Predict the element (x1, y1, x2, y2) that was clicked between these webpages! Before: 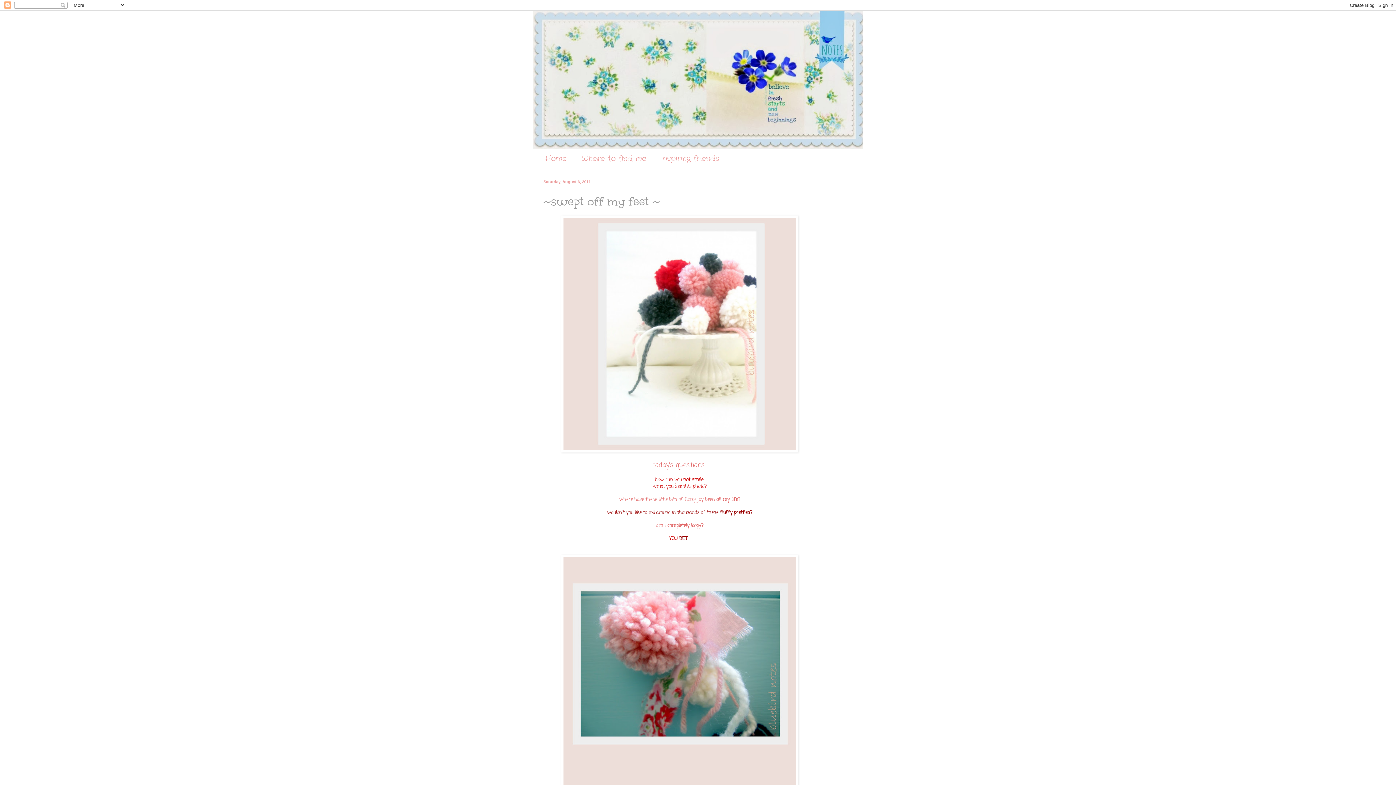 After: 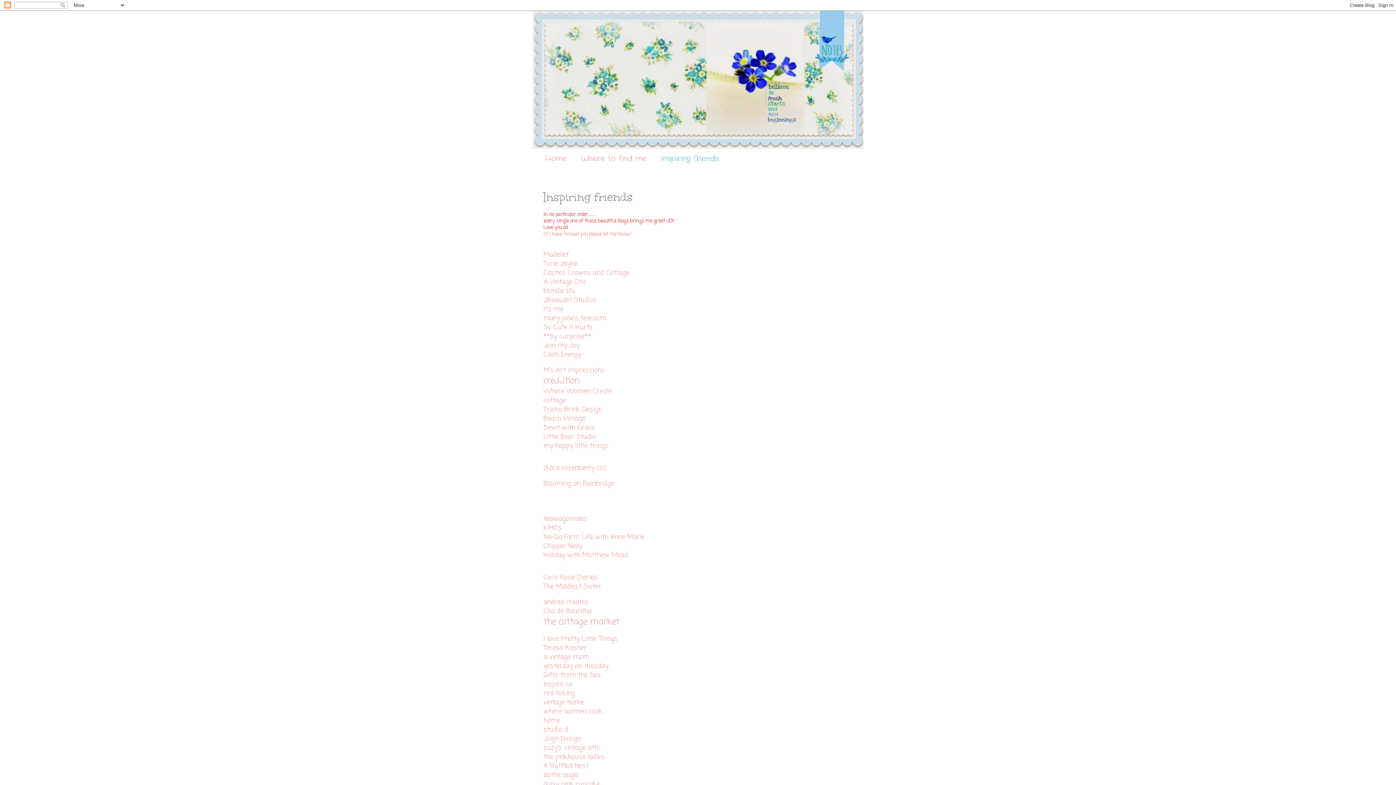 Action: label: Inspiring friends bbox: (653, 149, 726, 168)